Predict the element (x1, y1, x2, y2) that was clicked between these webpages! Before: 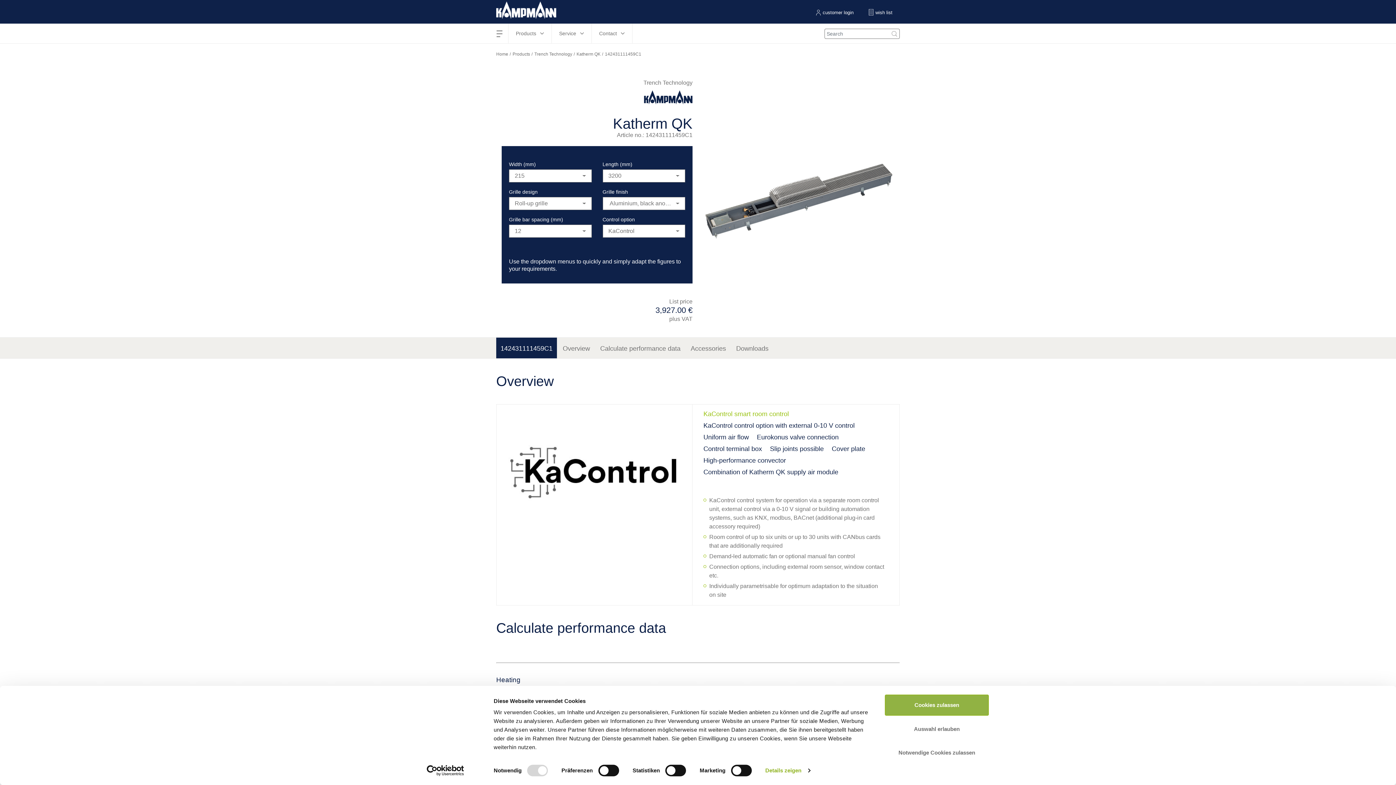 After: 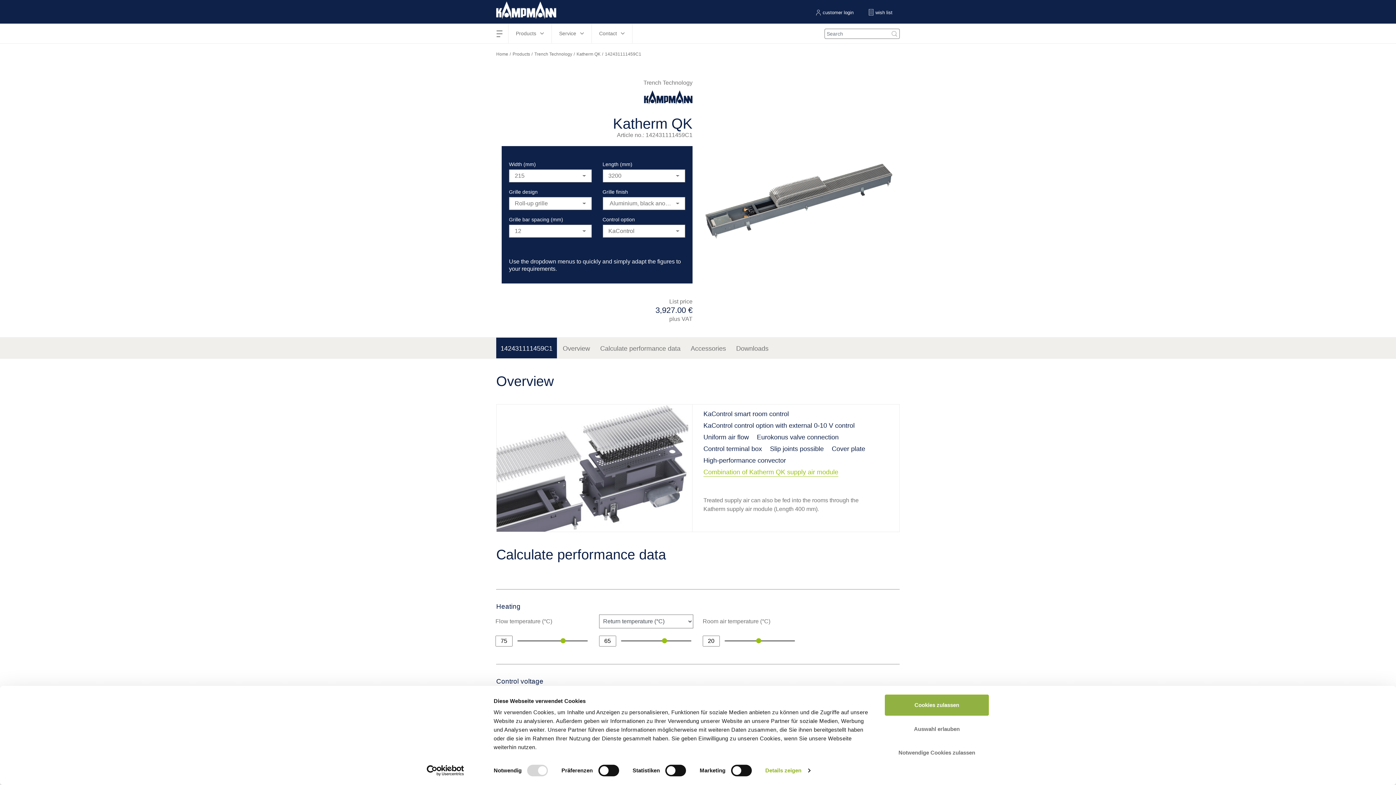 Action: label: Combination of Katherm QK supply air module bbox: (703, 468, 838, 477)